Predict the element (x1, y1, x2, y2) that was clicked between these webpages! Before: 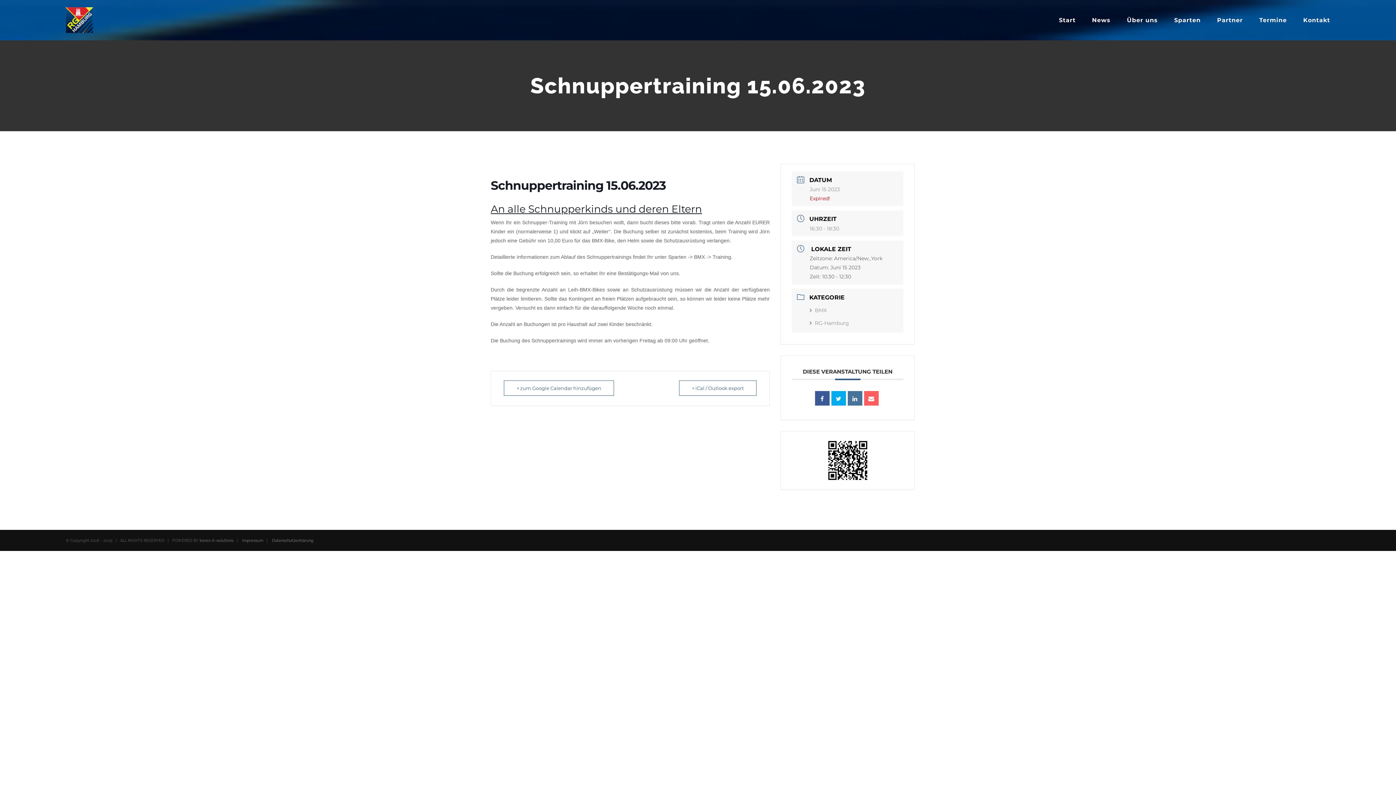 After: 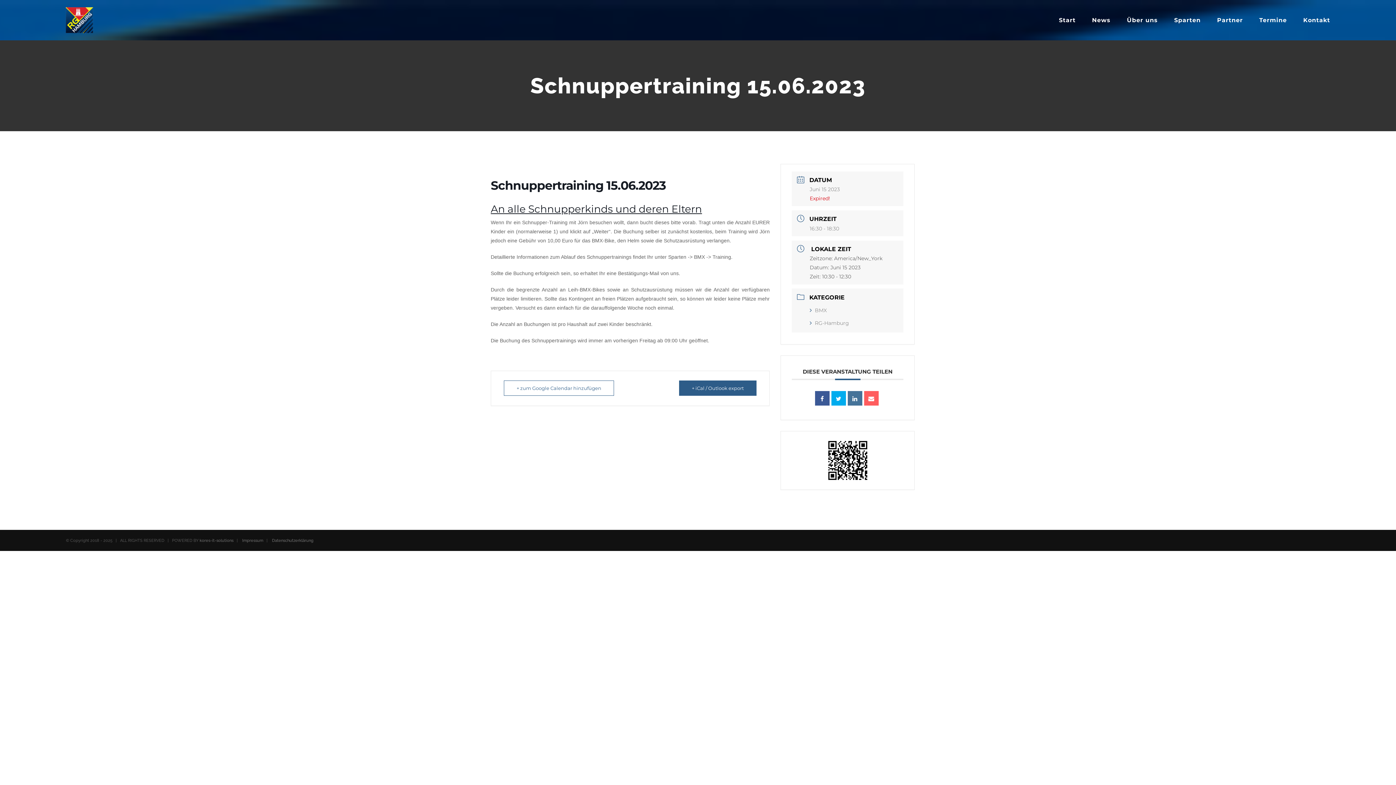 Action: bbox: (679, 380, 756, 396) label: + iCal / Outlook export